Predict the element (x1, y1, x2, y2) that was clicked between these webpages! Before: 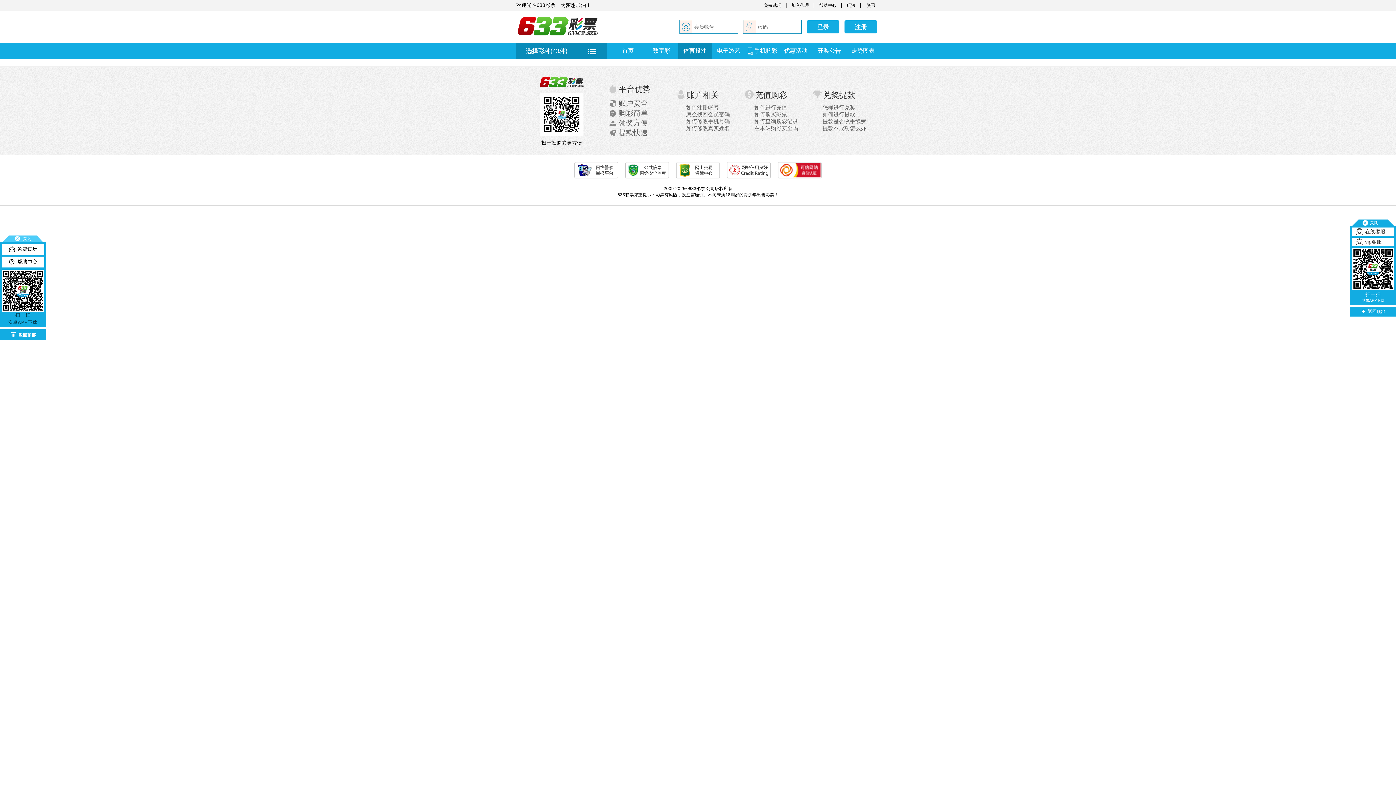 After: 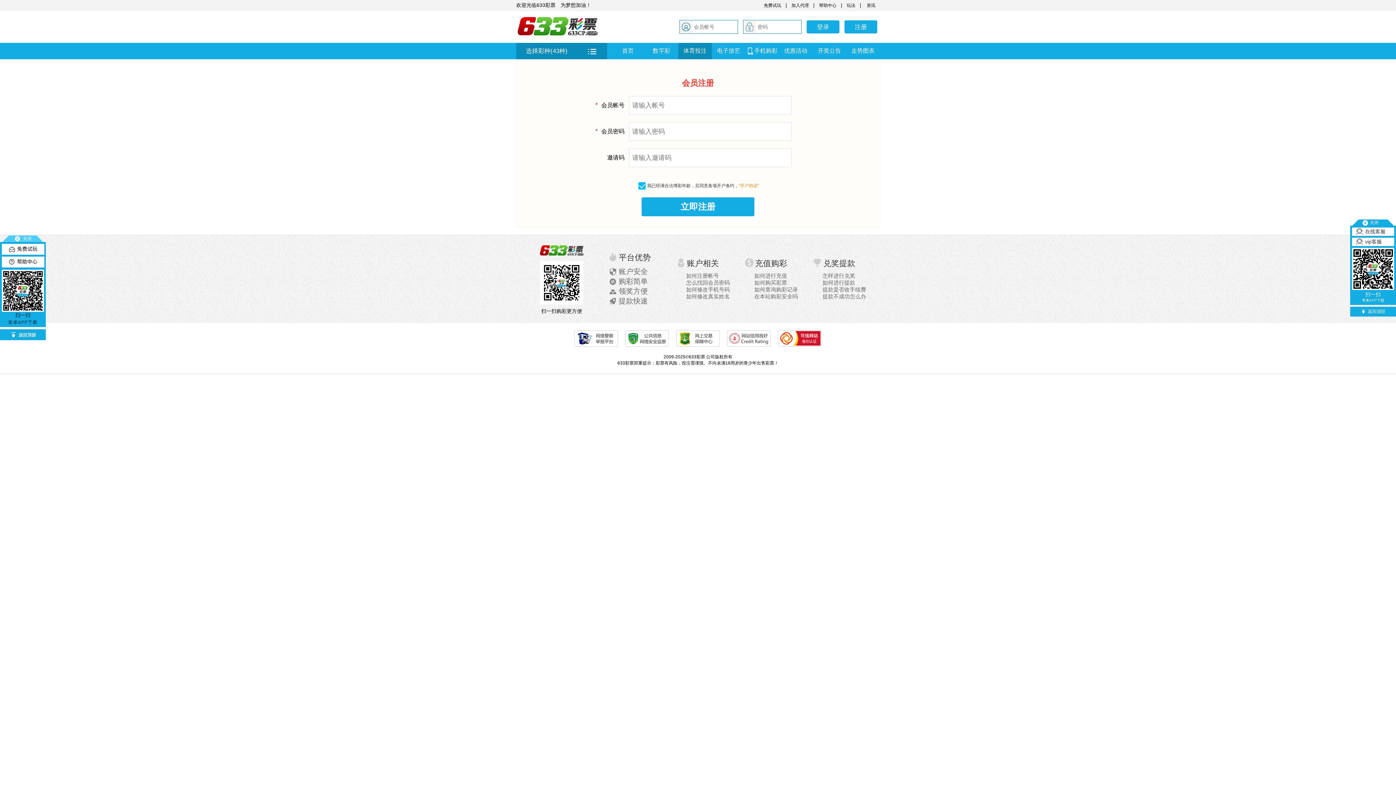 Action: bbox: (844, 20, 877, 33) label: 注册